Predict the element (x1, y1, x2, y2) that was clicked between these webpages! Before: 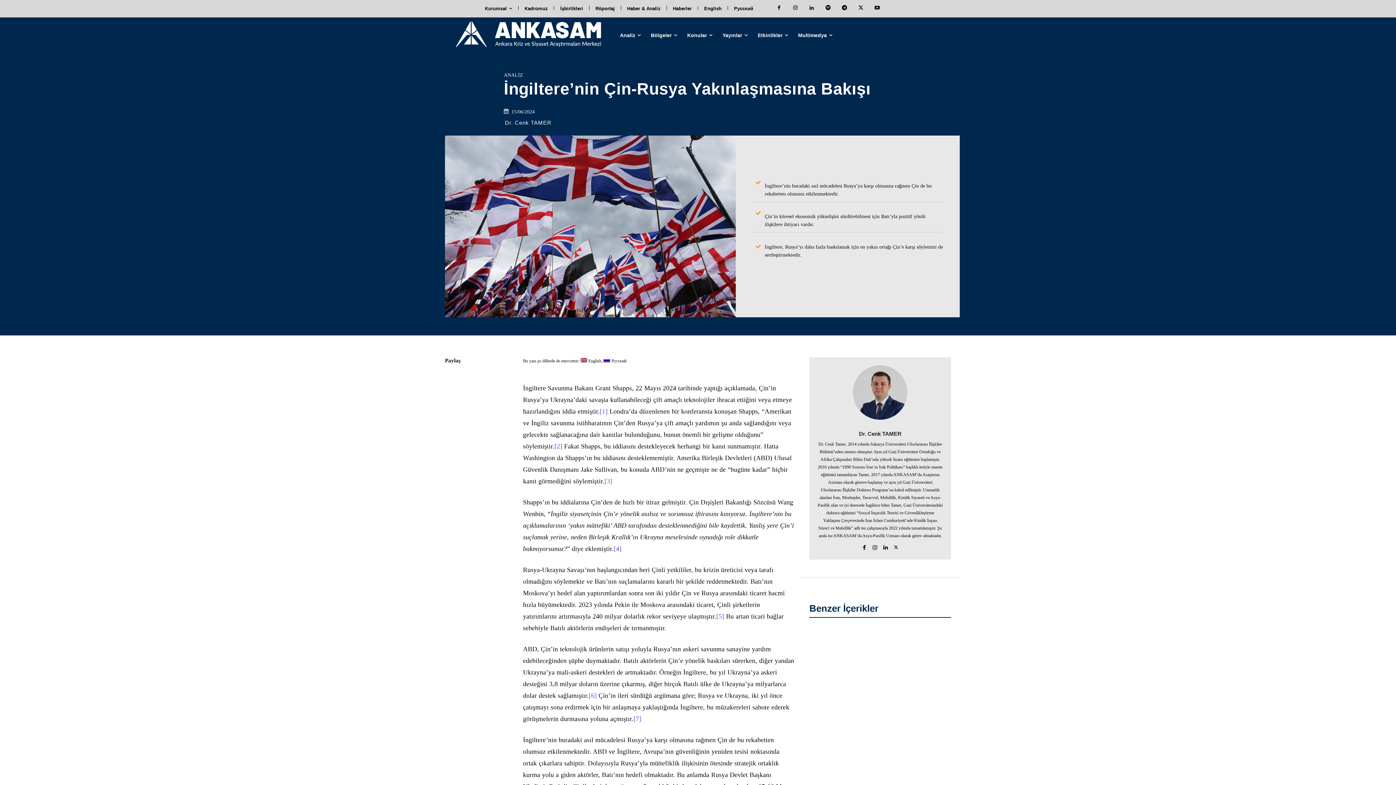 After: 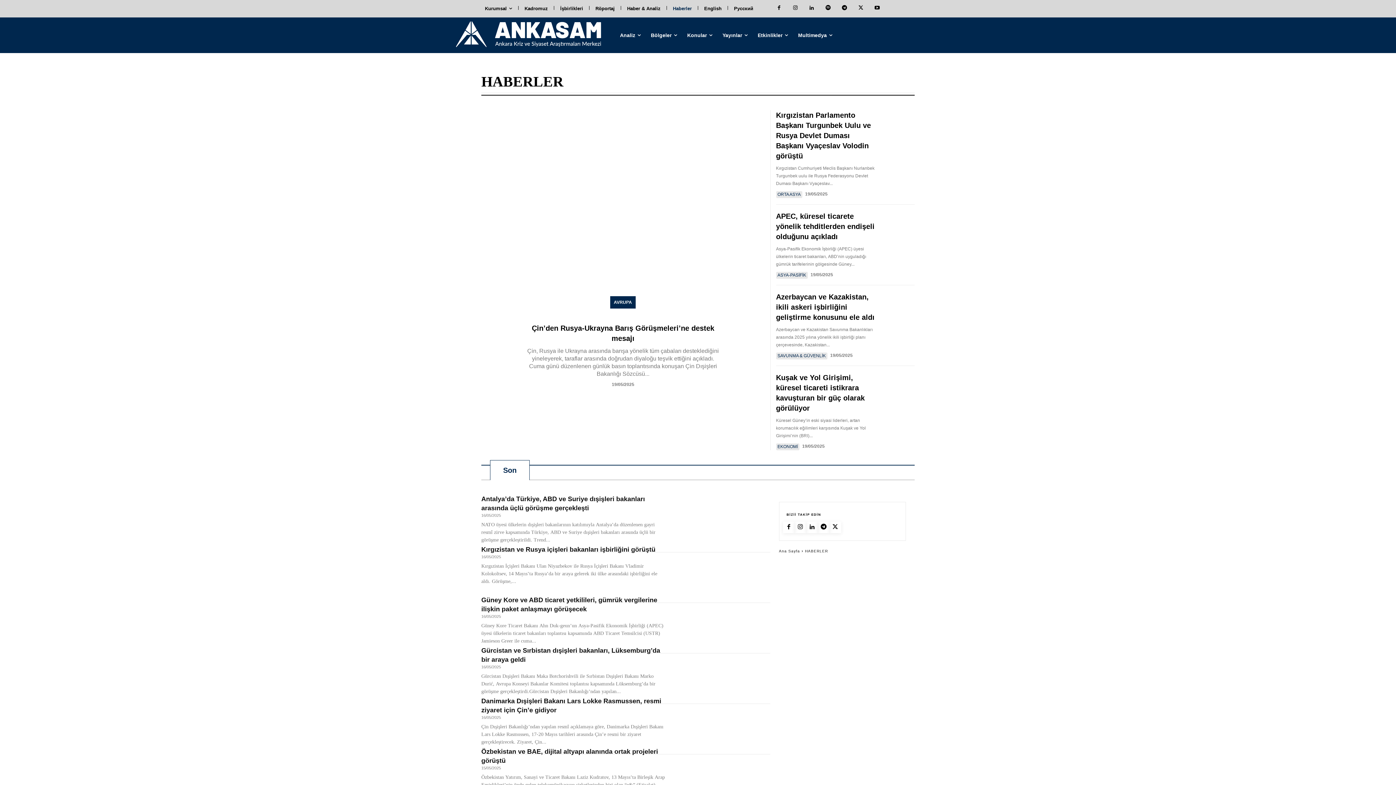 Action: label: Haberler bbox: (669, 0, 695, 17)